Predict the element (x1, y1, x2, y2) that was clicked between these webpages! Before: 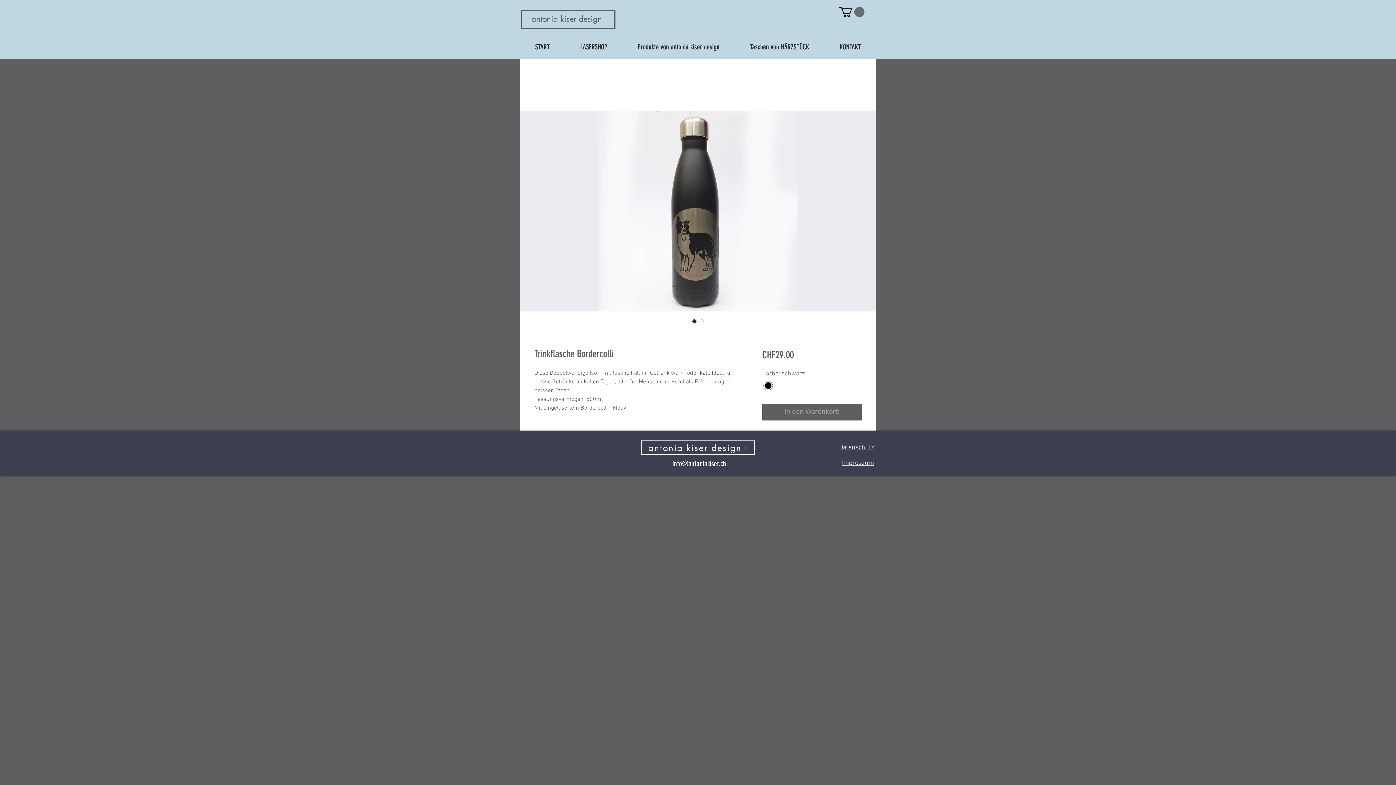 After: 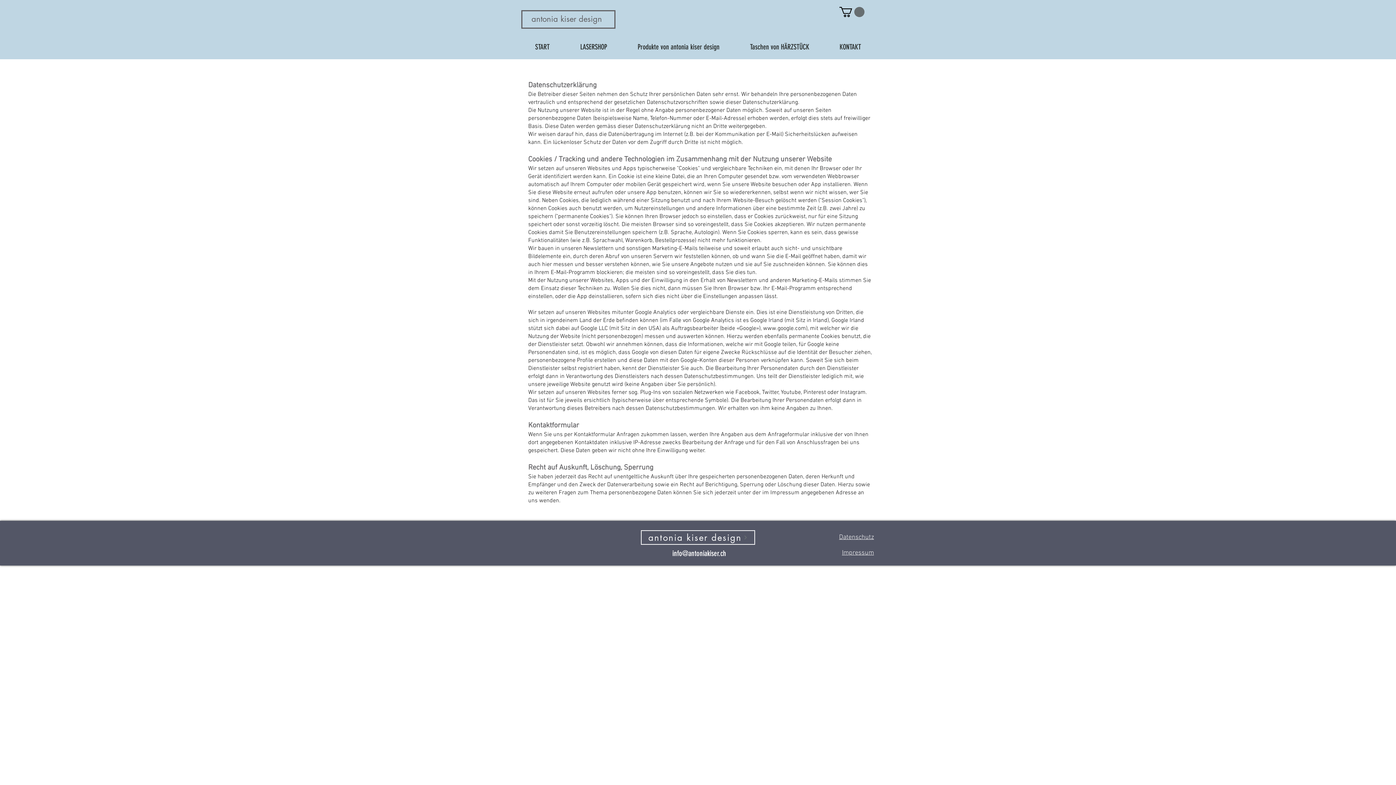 Action: bbox: (839, 444, 874, 451) label: Datenschutz